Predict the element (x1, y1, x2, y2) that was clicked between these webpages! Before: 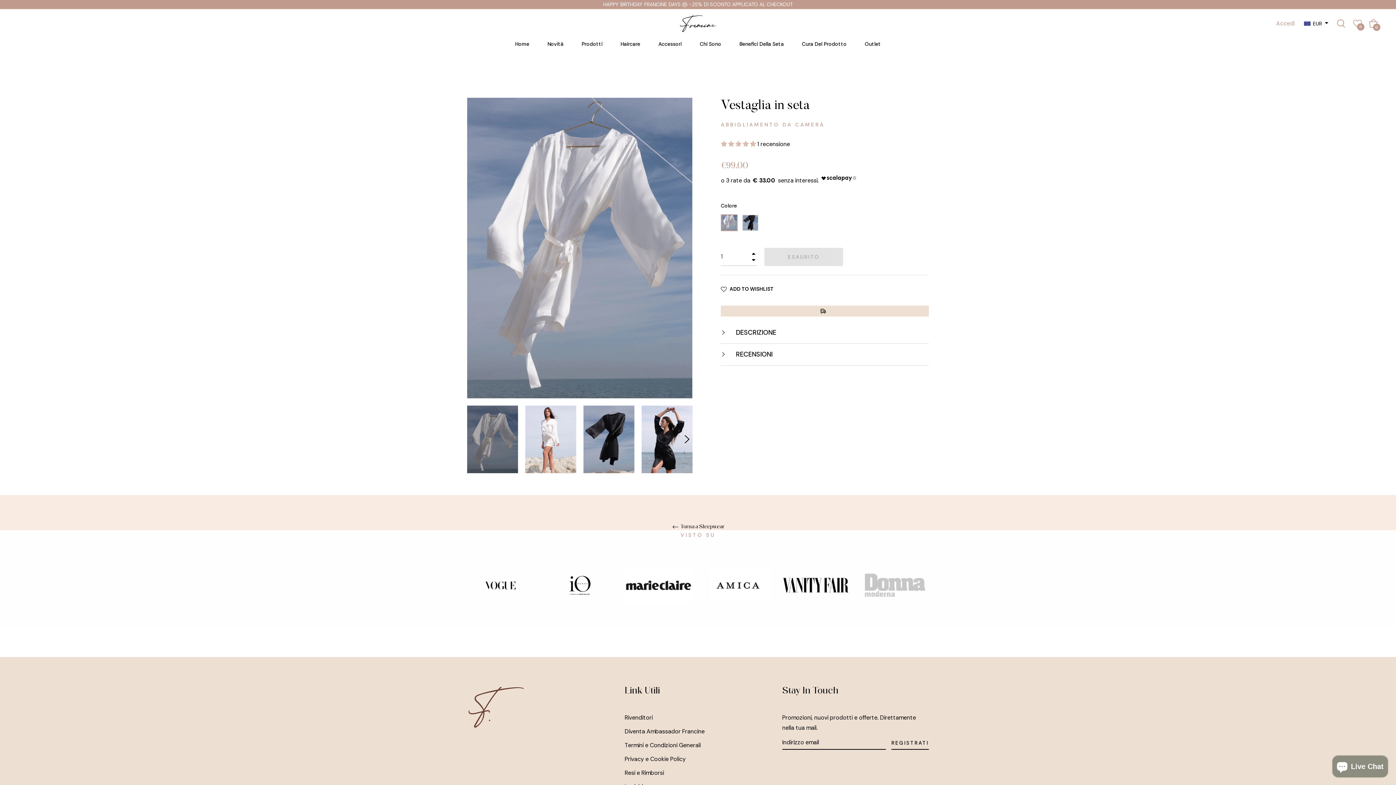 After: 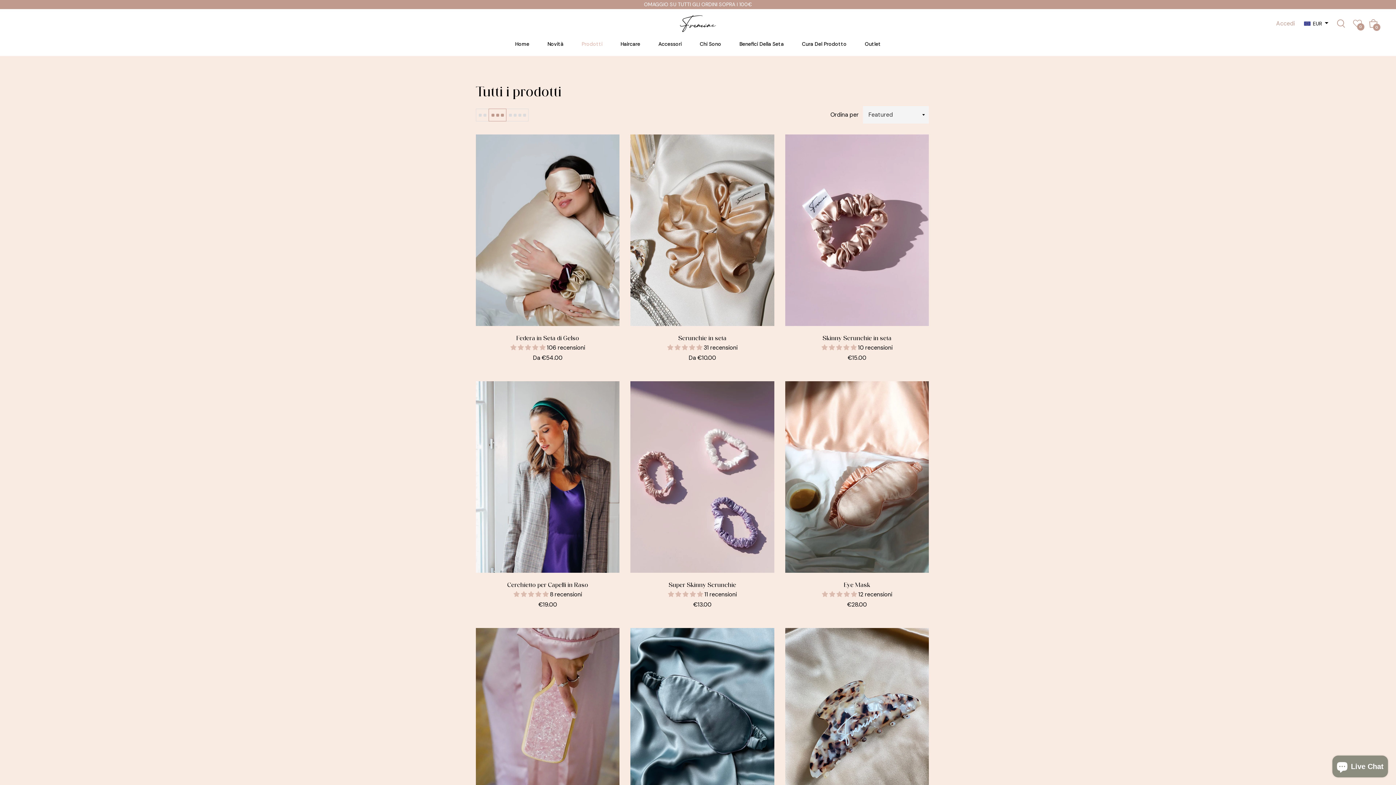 Action: label: Prodotti bbox: (572, 32, 611, 56)